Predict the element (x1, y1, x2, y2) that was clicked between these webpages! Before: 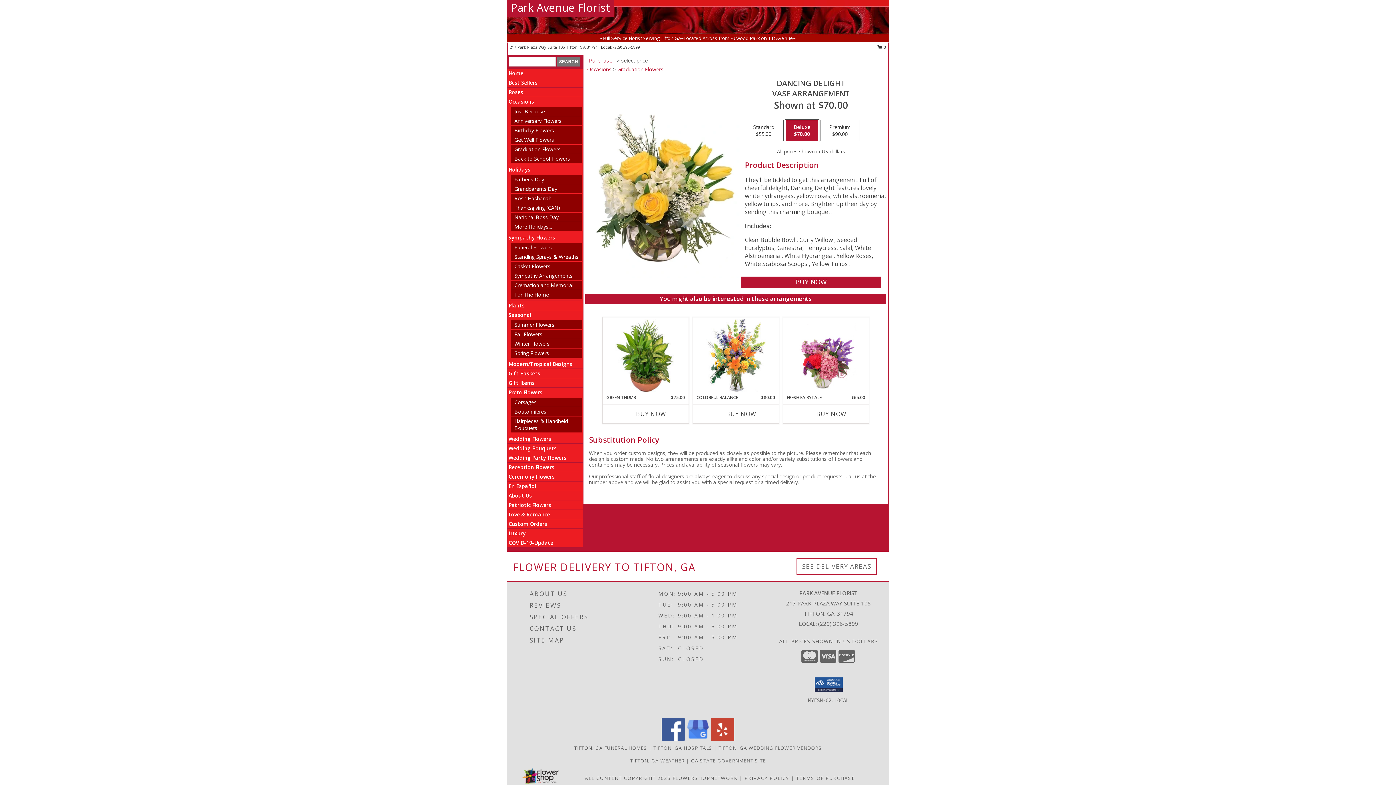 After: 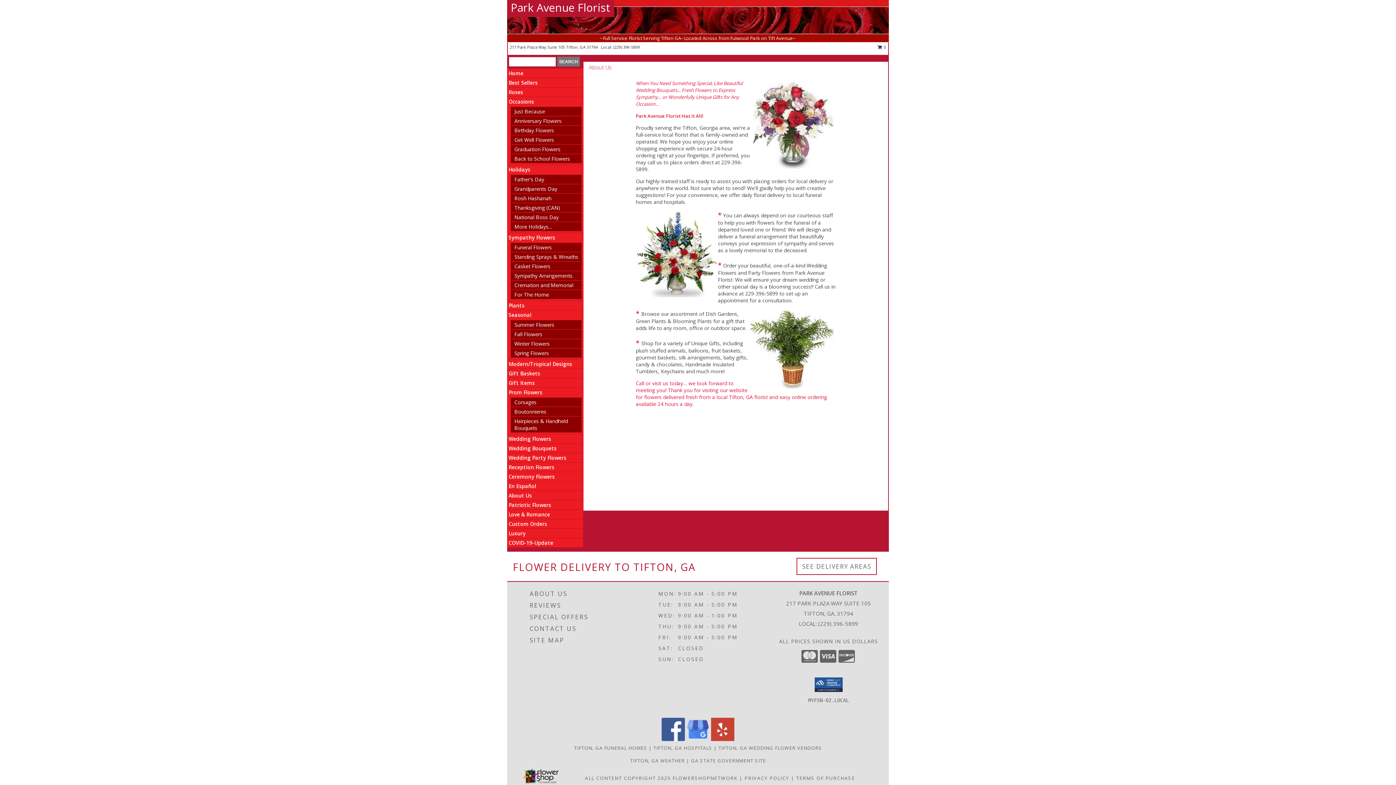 Action: bbox: (508, 492, 532, 499) label: About Us